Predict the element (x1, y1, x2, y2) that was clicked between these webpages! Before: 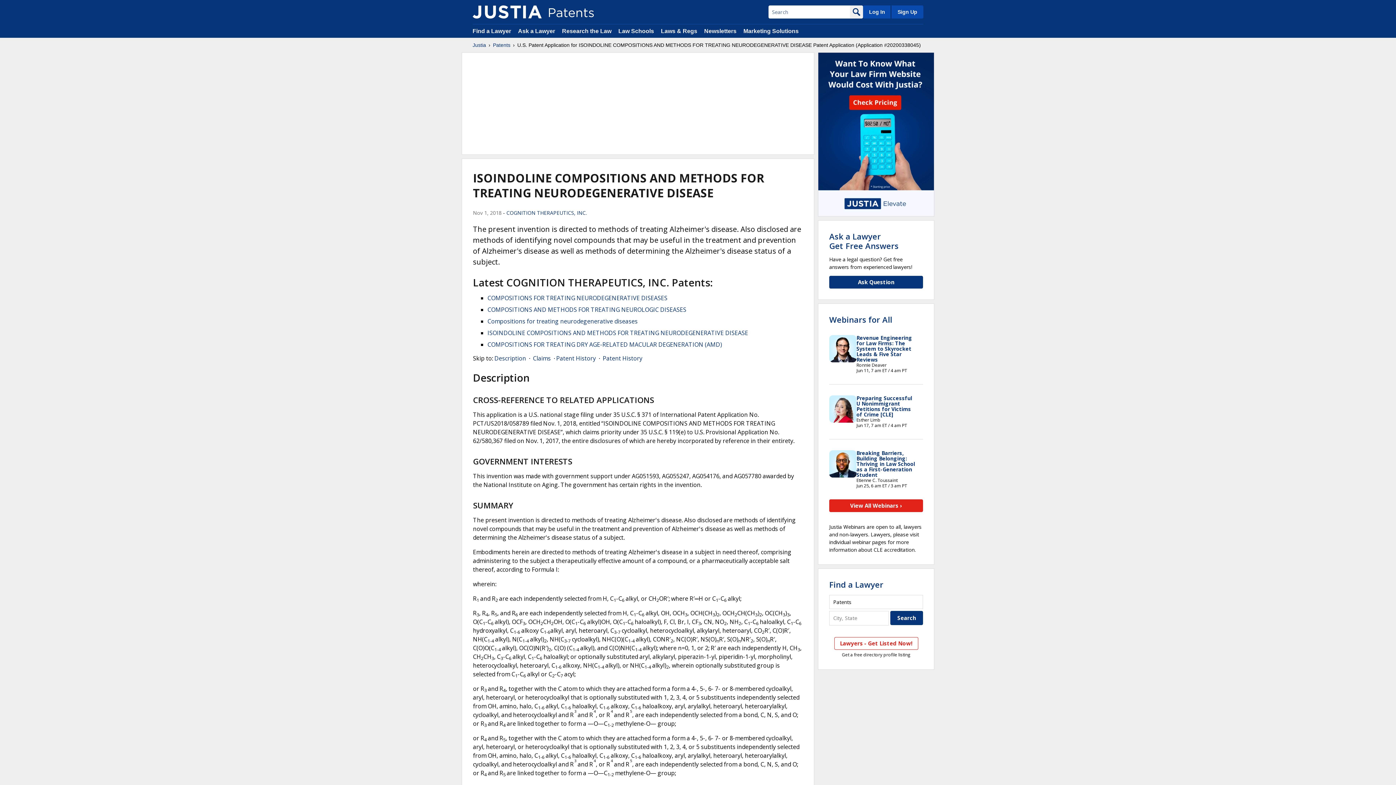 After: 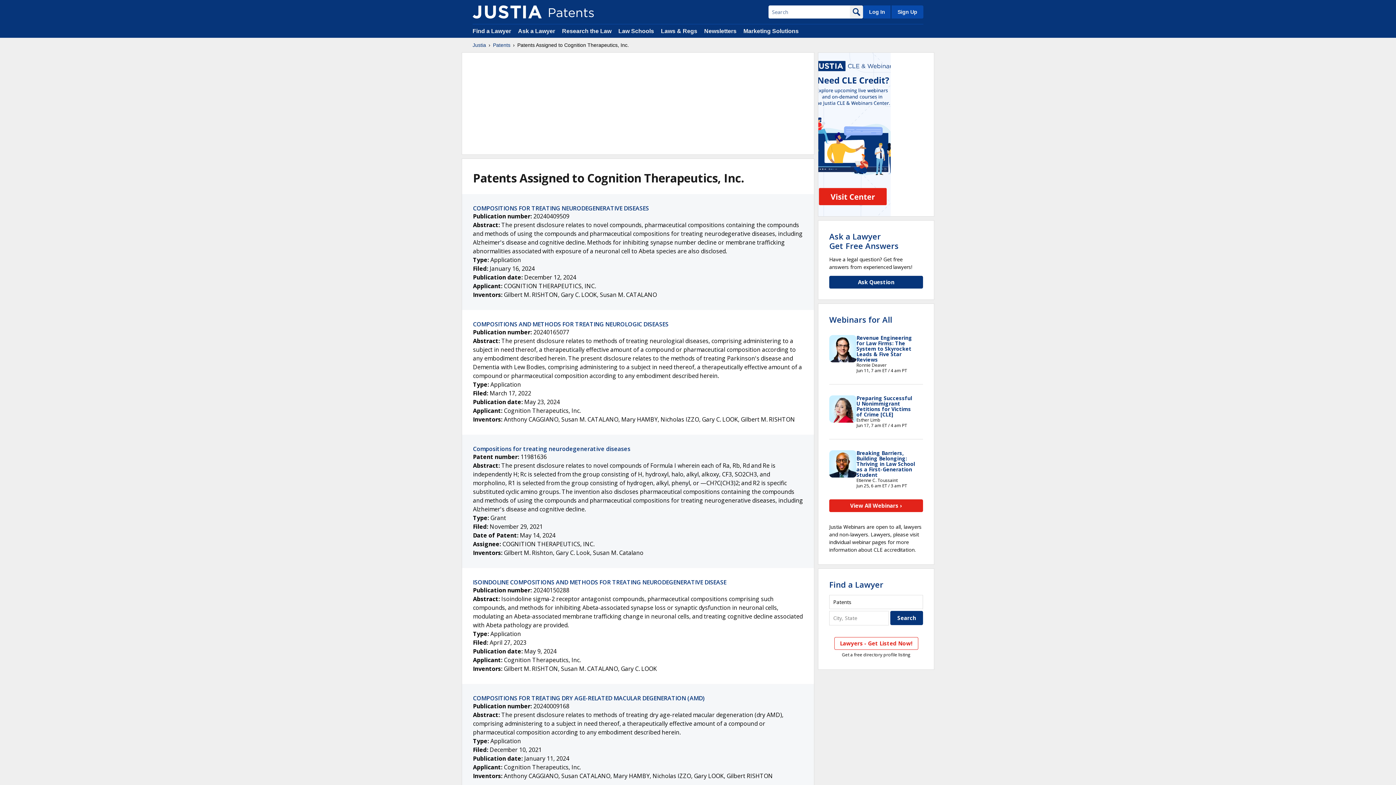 Action: label: COGNITION THERAPEUTICS, INC. bbox: (506, 209, 586, 216)